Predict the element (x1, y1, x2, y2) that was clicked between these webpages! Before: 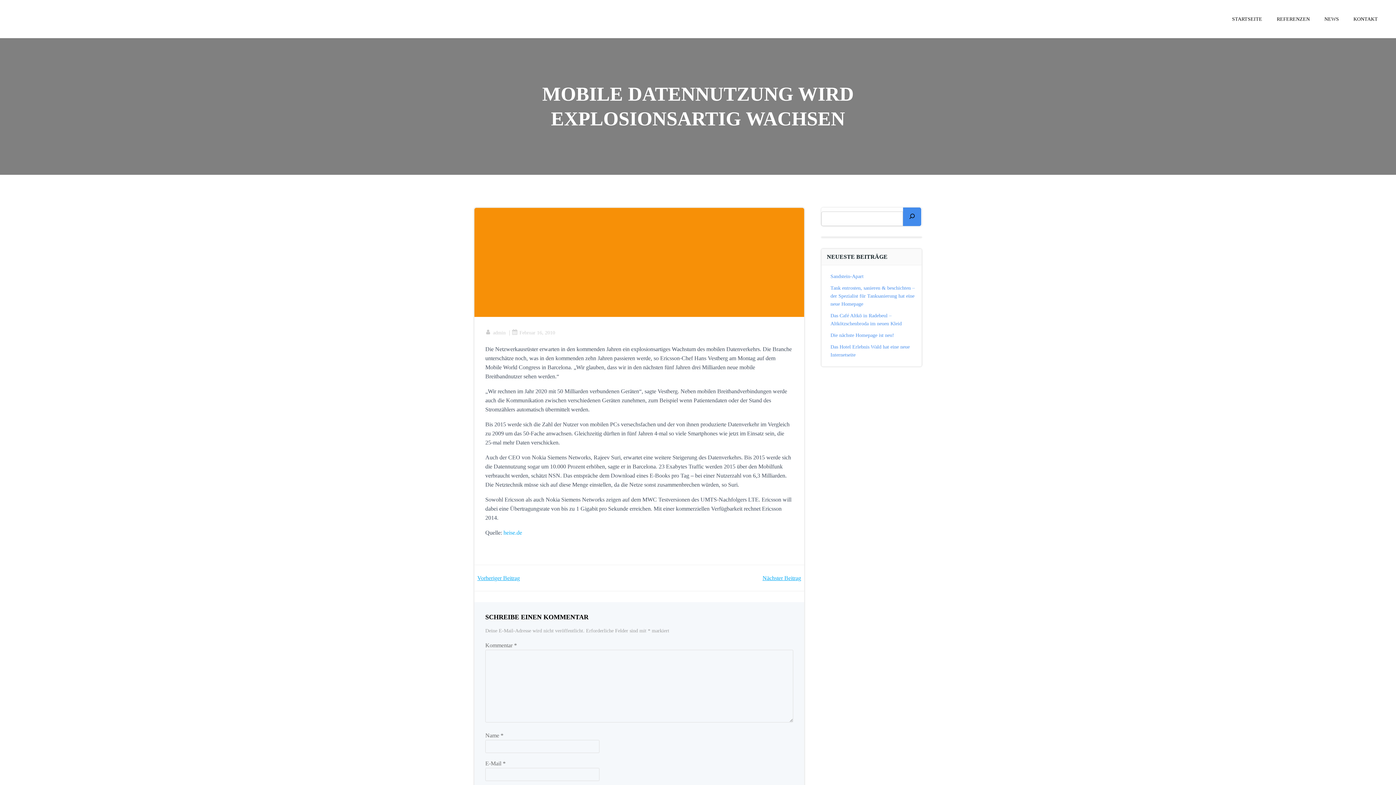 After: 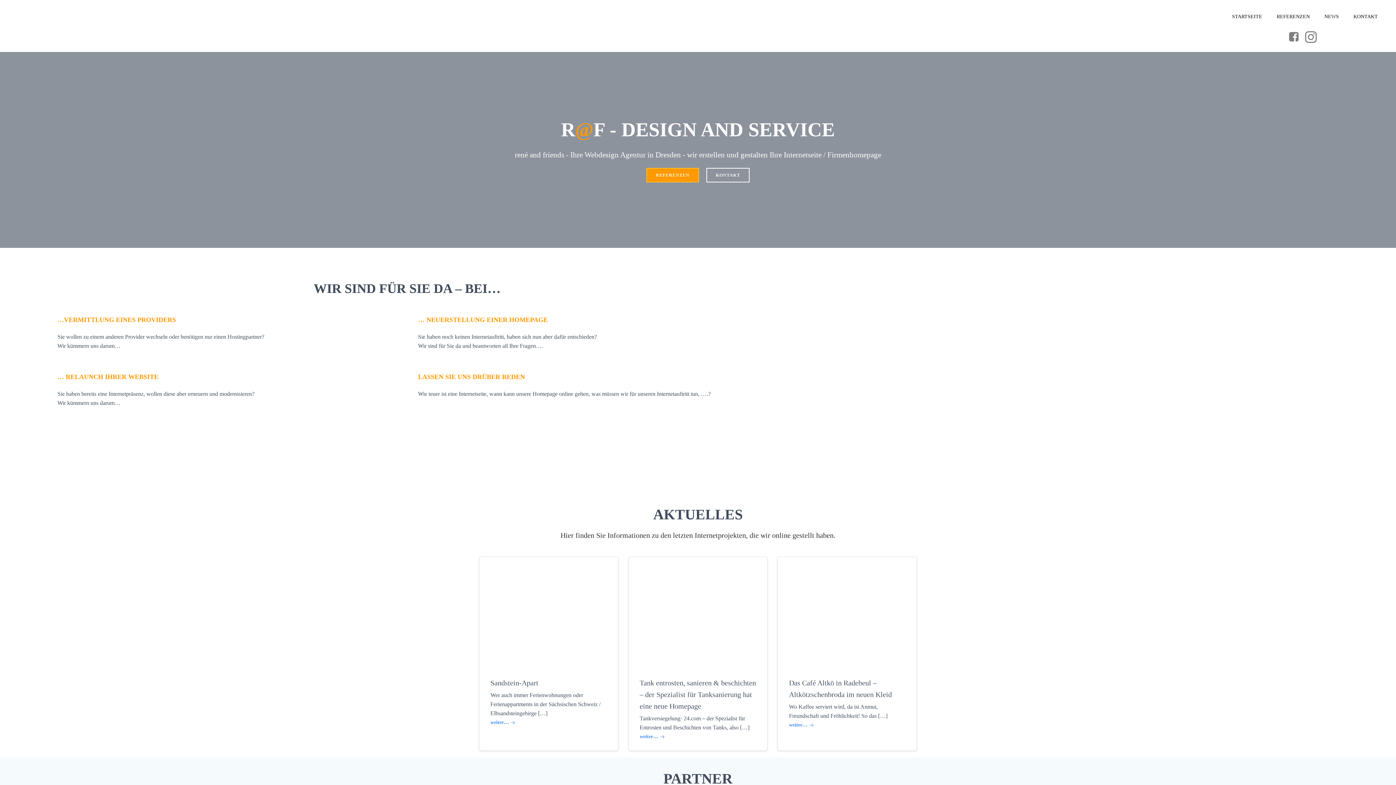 Action: bbox: (10, 13, 274, 24) label: WEBSITES | HOMEPAGEGESTALTUNG | DRESDEN